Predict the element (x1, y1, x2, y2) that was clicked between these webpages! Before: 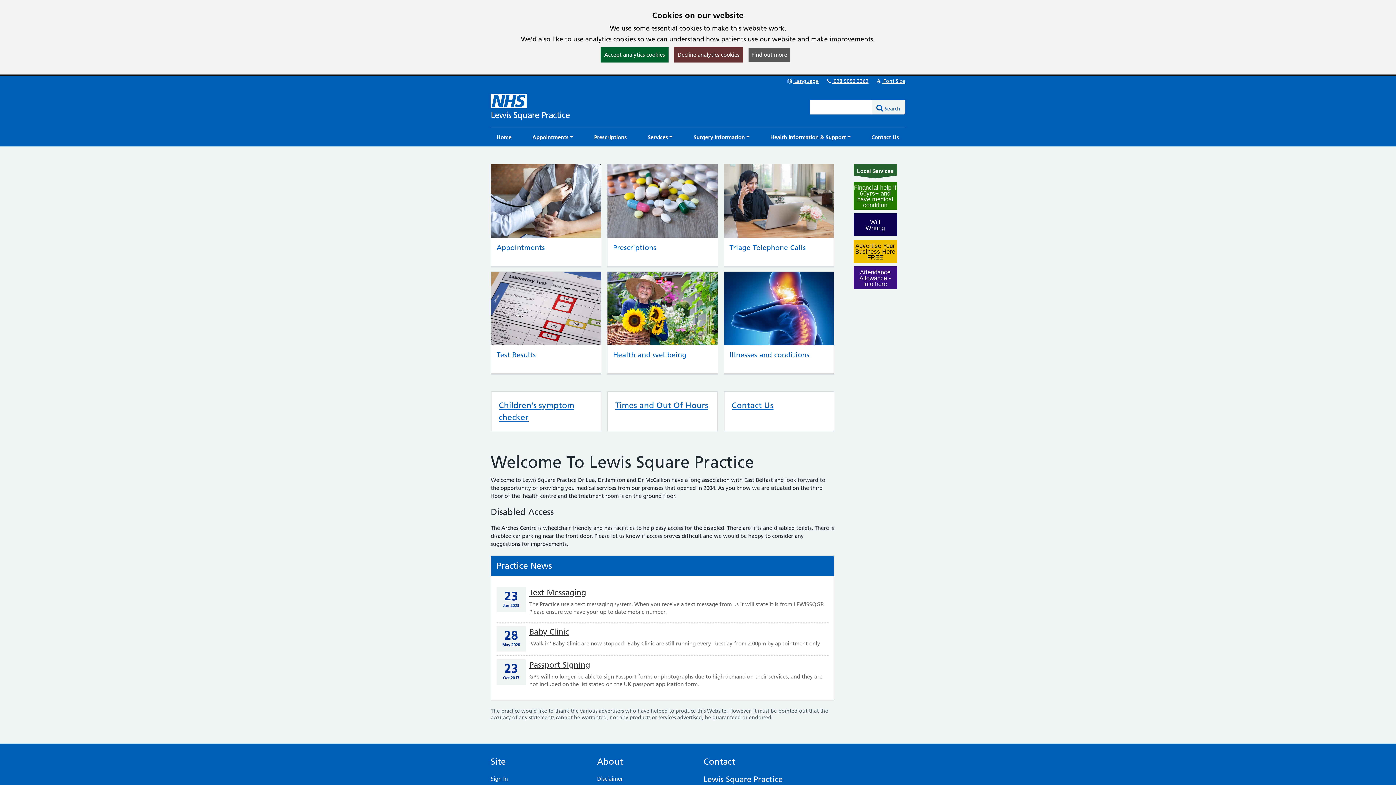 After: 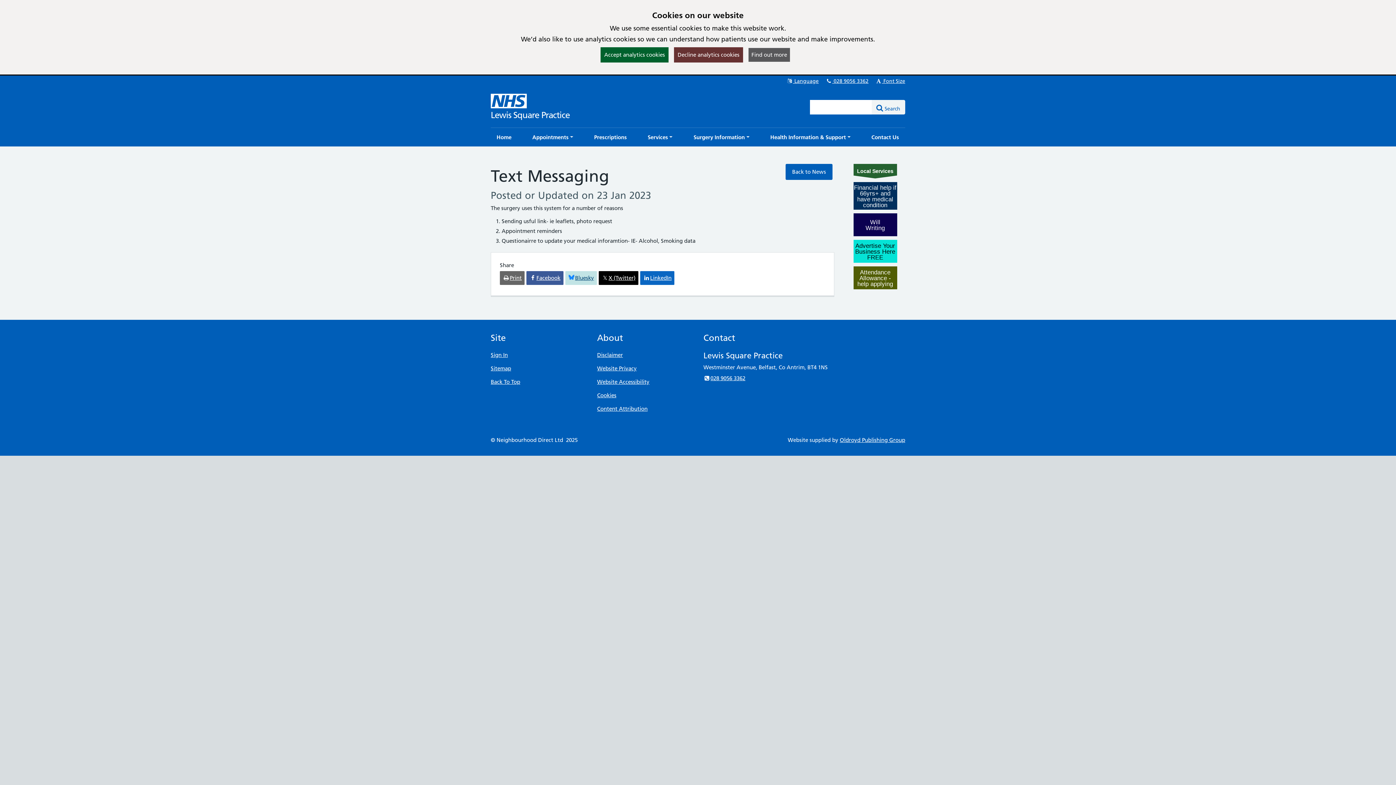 Action: label: Text Messaging bbox: (529, 588, 586, 597)